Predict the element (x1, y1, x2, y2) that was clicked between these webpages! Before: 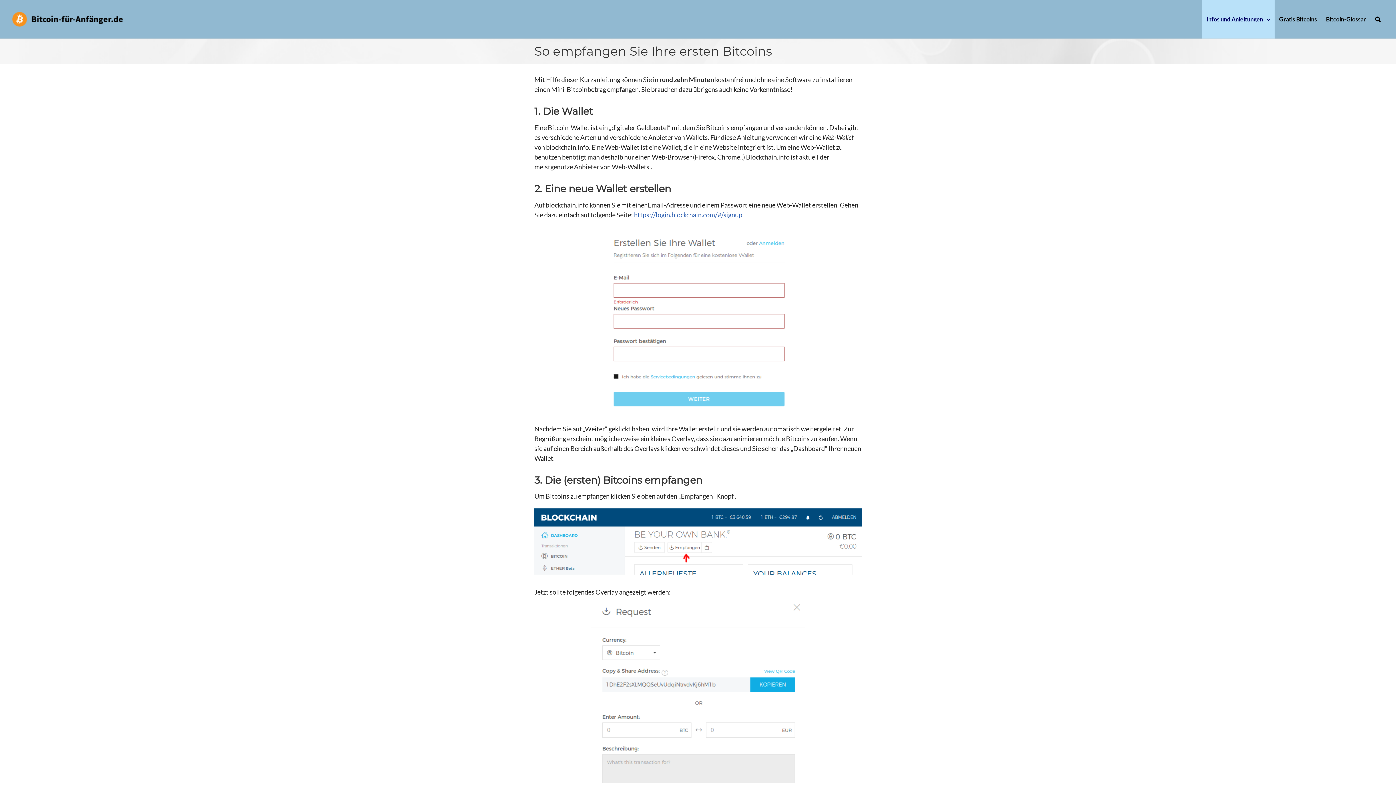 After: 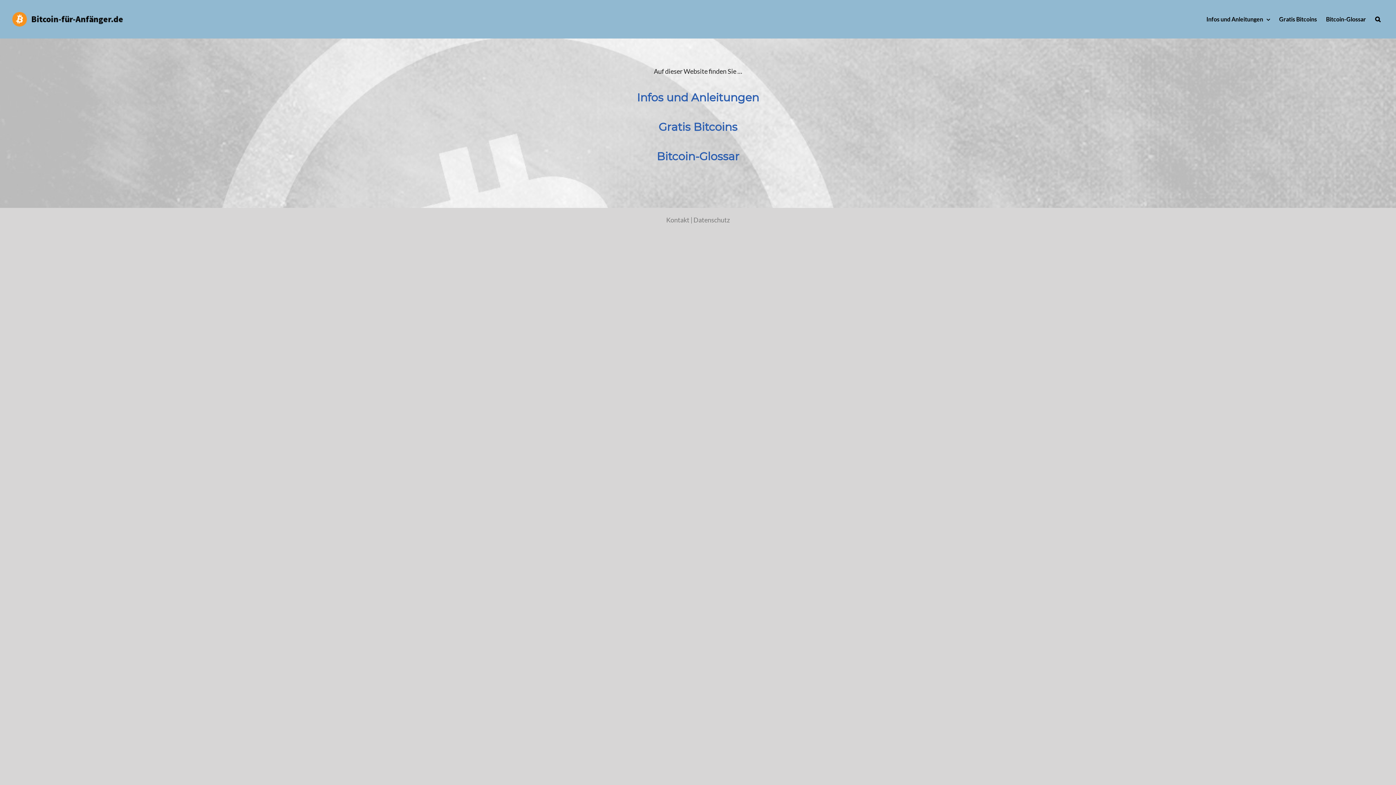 Action: bbox: (10, 11, 125, 27)